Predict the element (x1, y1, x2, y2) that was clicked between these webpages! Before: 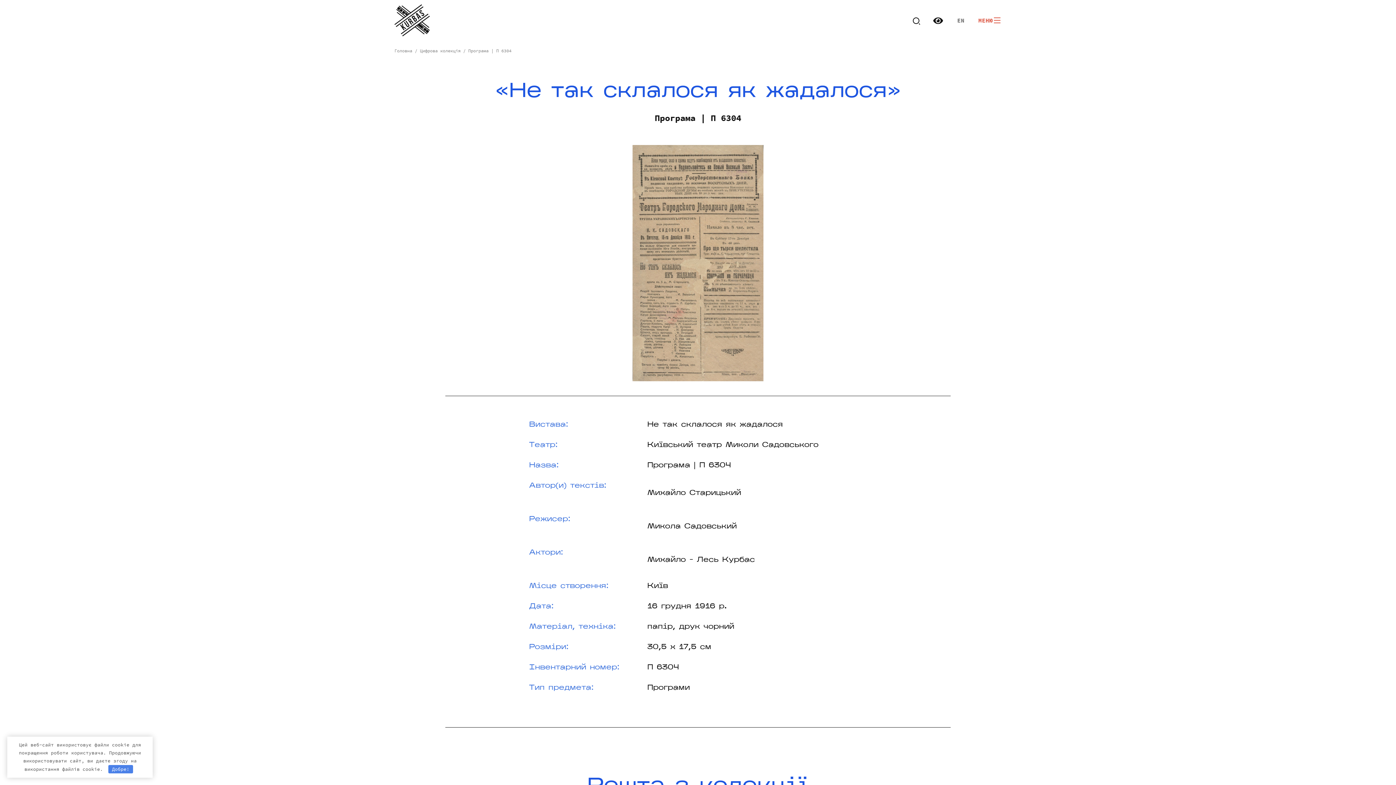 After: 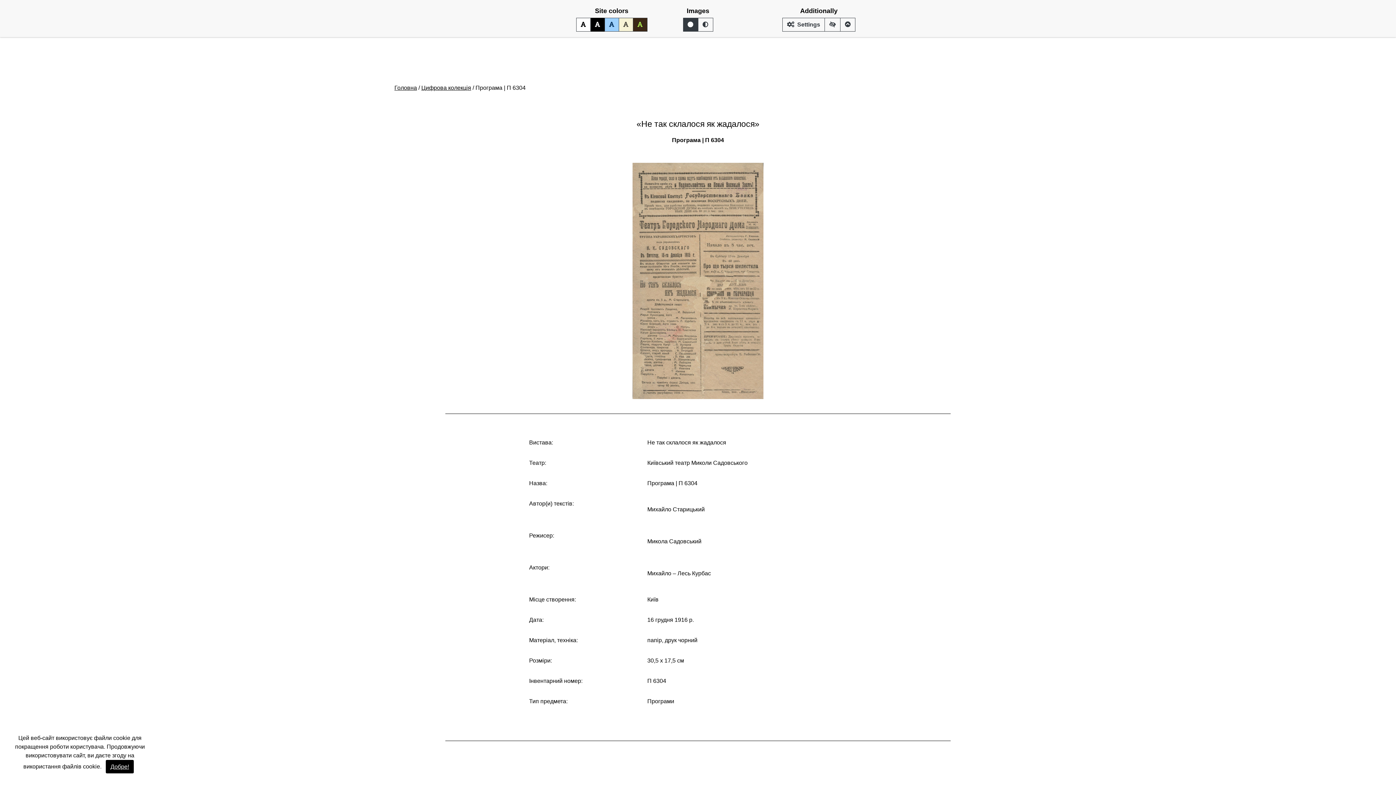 Action: label: Версия для слабовидящих bbox: (933, 16, 943, 24)